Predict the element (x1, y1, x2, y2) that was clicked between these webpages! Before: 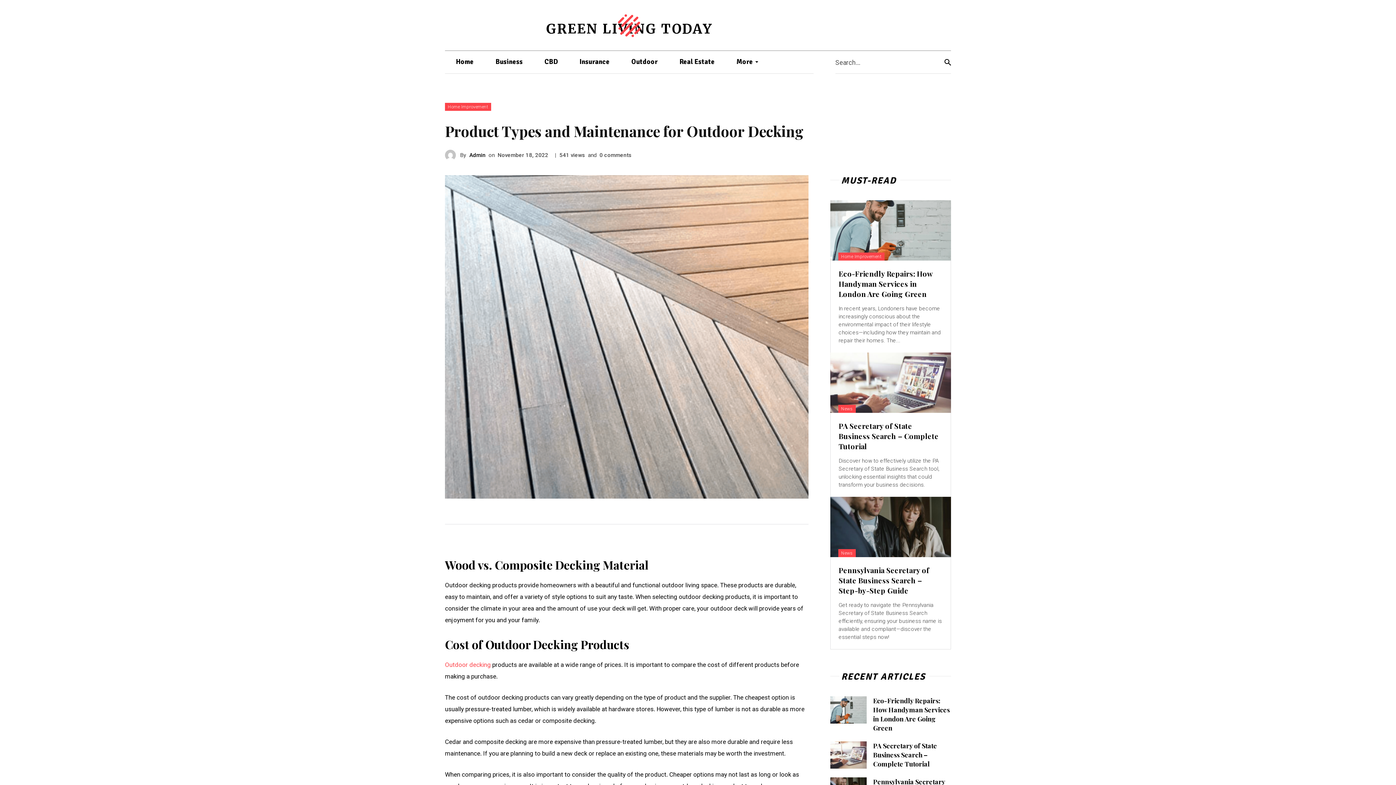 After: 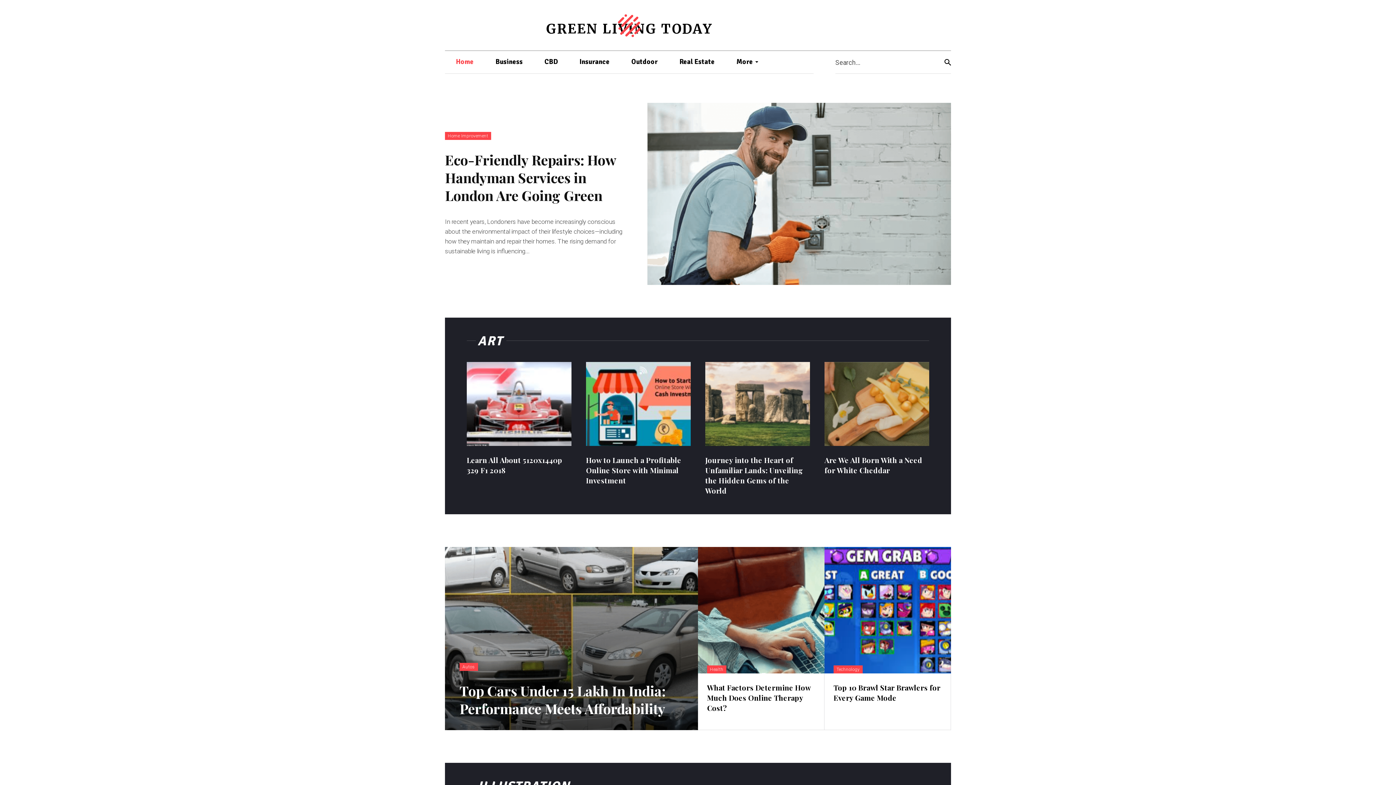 Action: bbox: (469, 150, 485, 159) label: Admin